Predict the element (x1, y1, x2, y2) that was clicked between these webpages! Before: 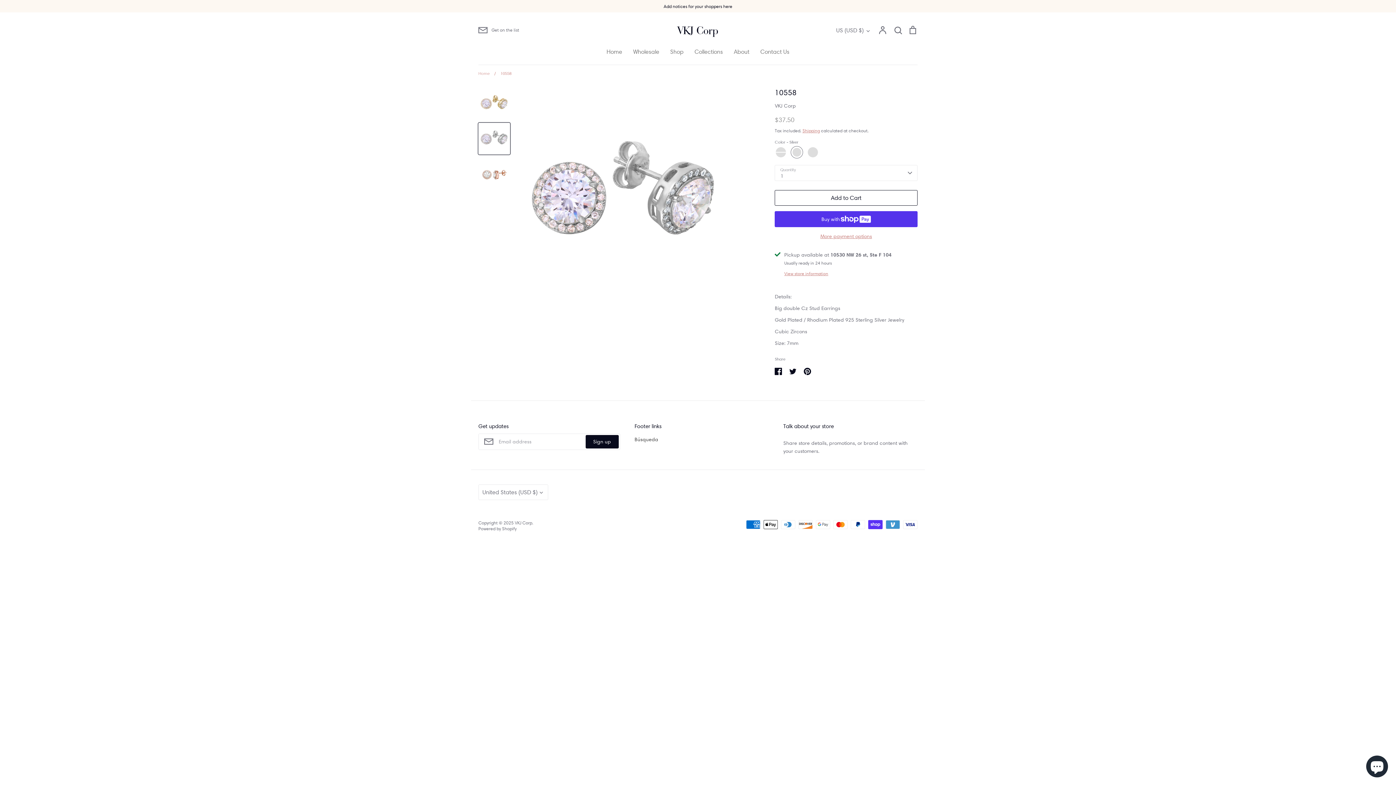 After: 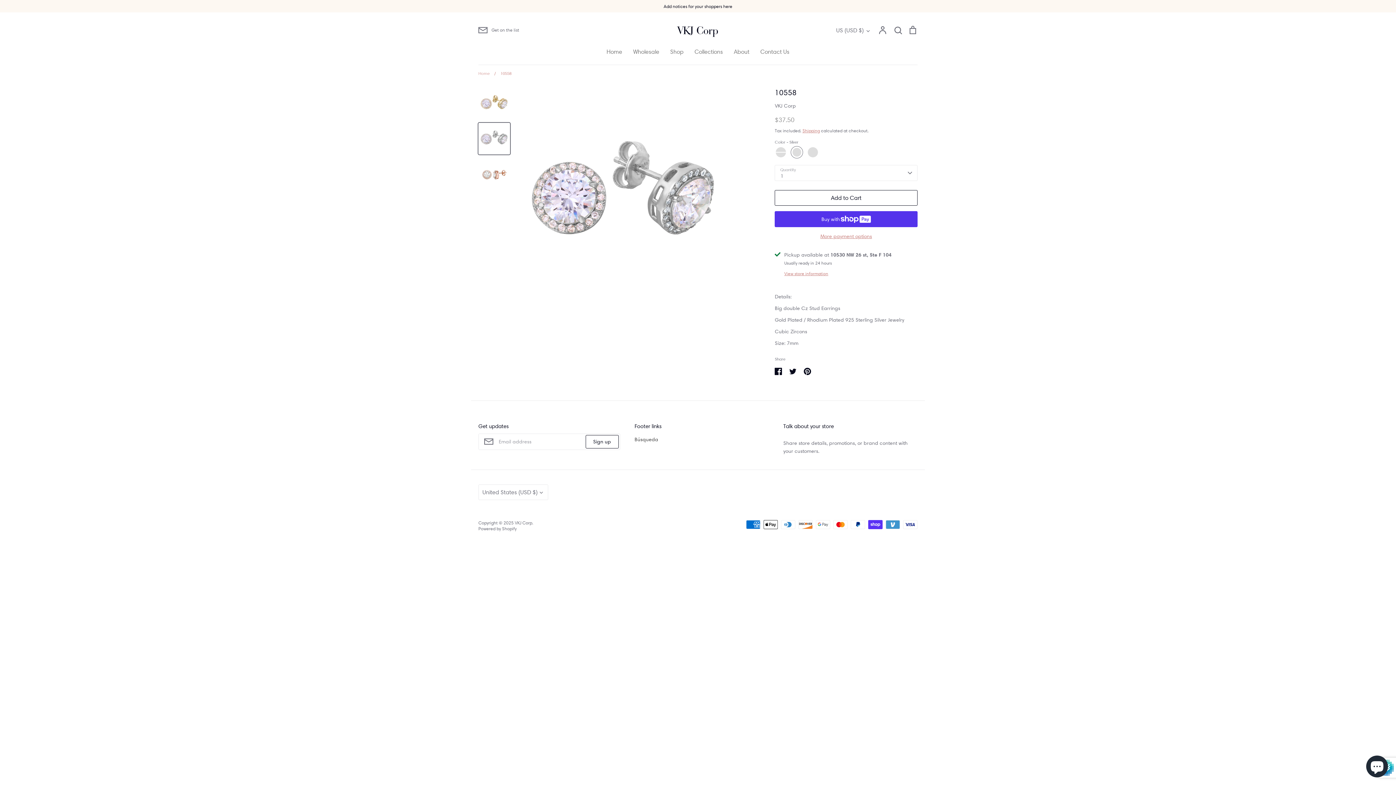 Action: label: Sign up bbox: (585, 435, 618, 448)